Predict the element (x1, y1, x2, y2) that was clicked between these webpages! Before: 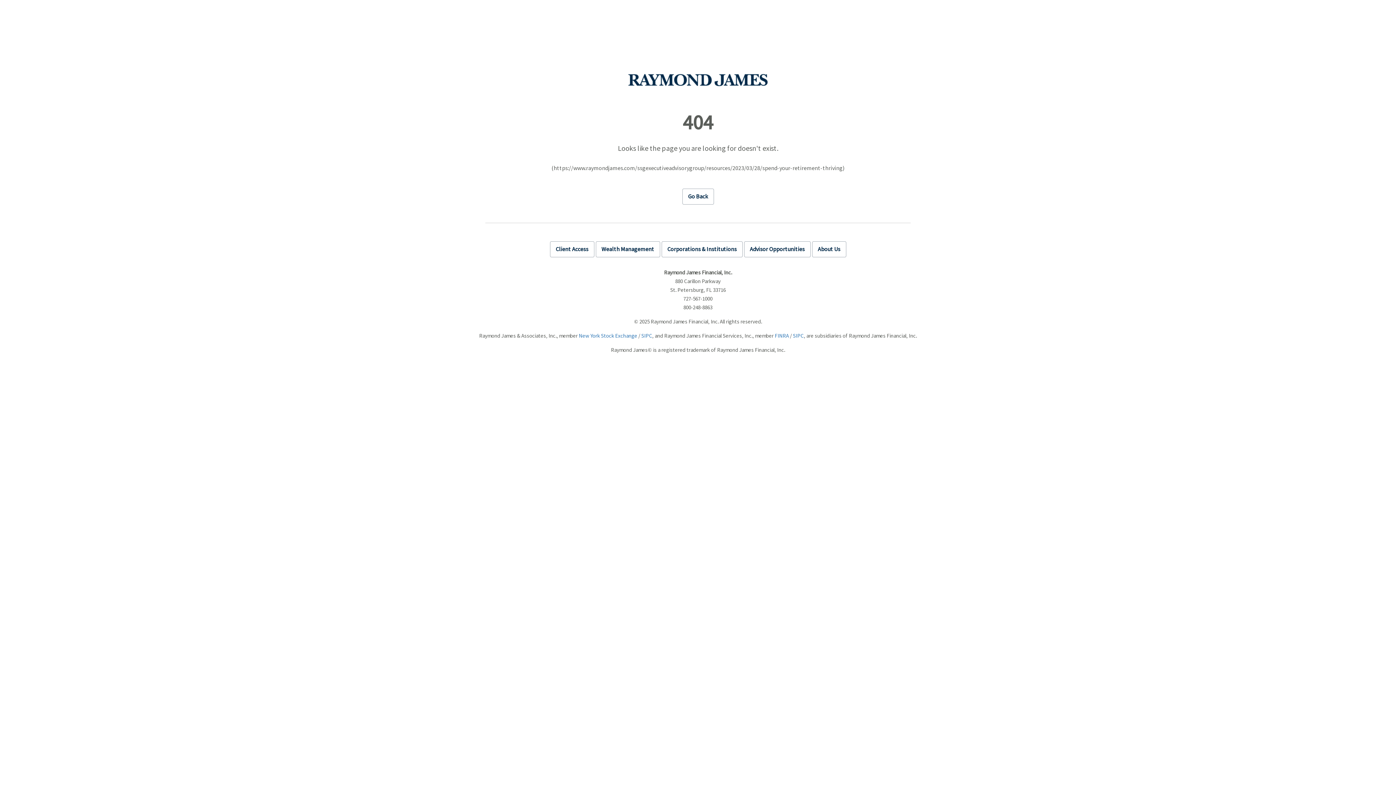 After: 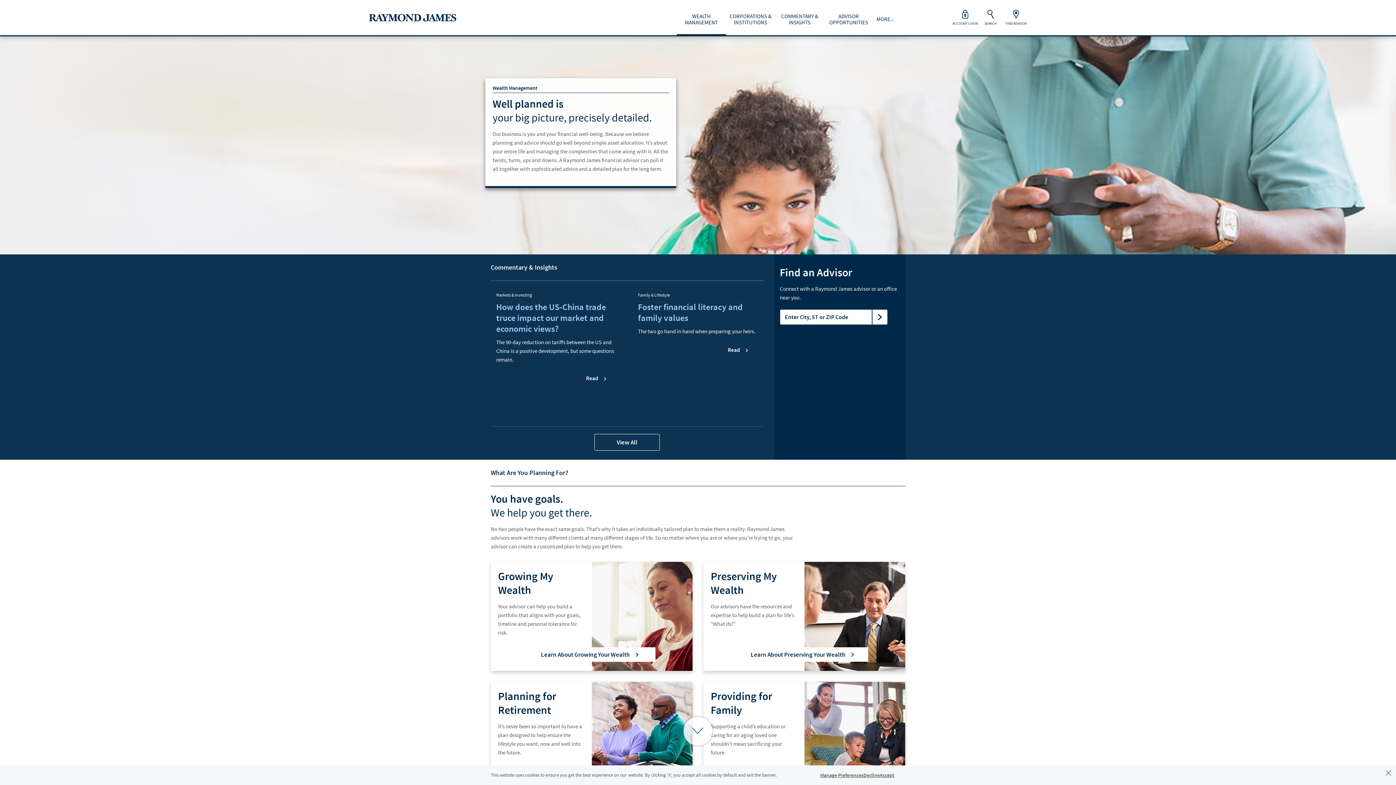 Action: label: Wealth Management bbox: (595, 241, 660, 257)